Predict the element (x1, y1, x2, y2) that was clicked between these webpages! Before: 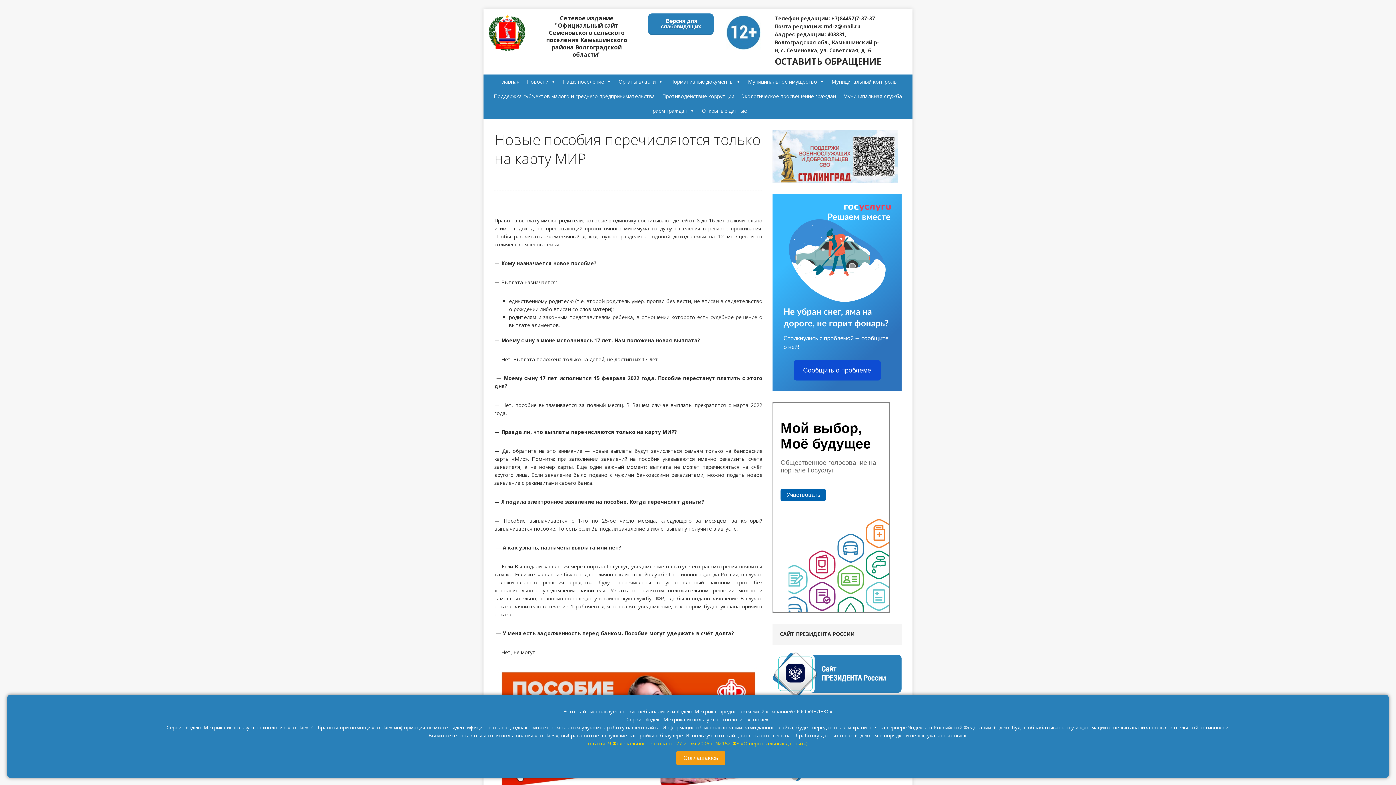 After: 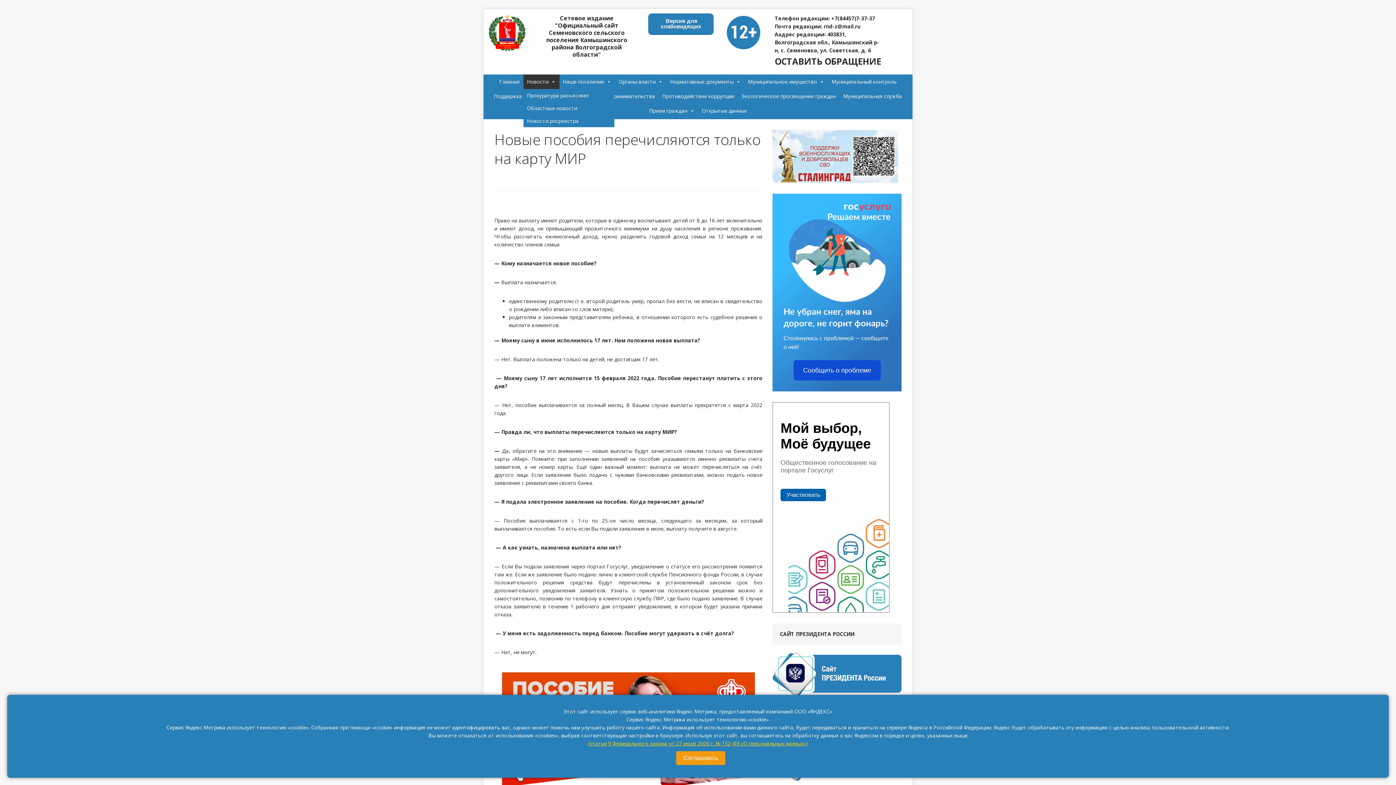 Action: bbox: (523, 74, 559, 89) label: Новости